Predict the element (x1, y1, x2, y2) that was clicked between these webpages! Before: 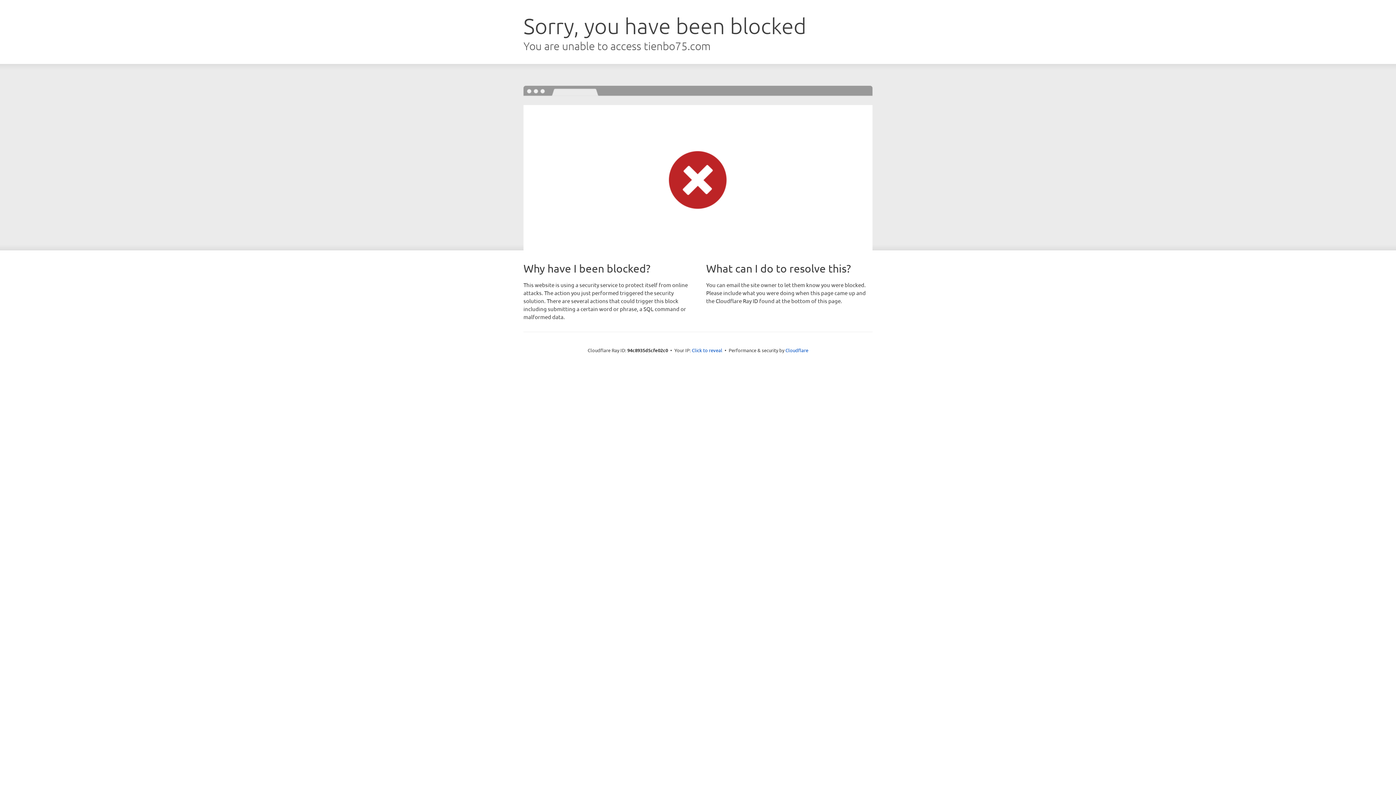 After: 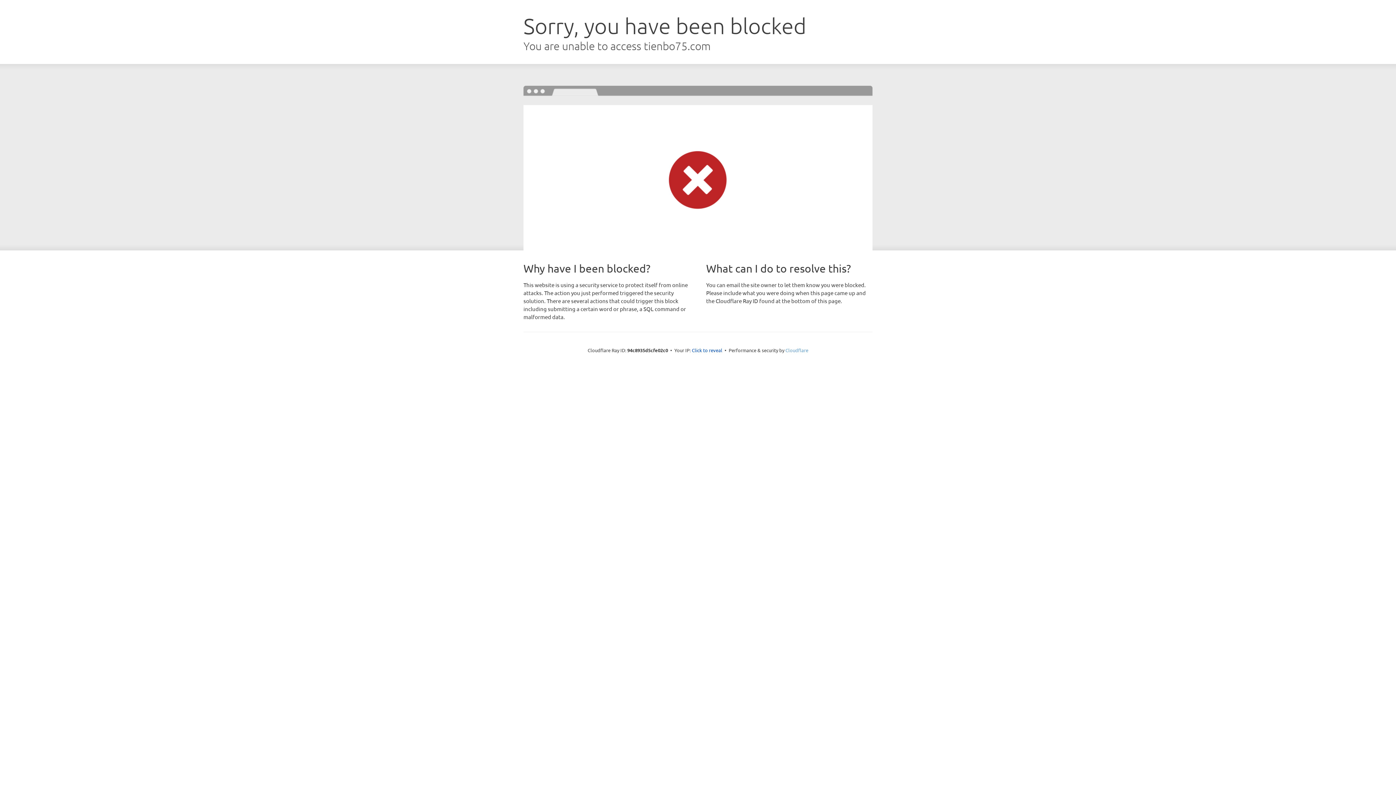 Action: label: Cloudflare bbox: (785, 347, 808, 353)